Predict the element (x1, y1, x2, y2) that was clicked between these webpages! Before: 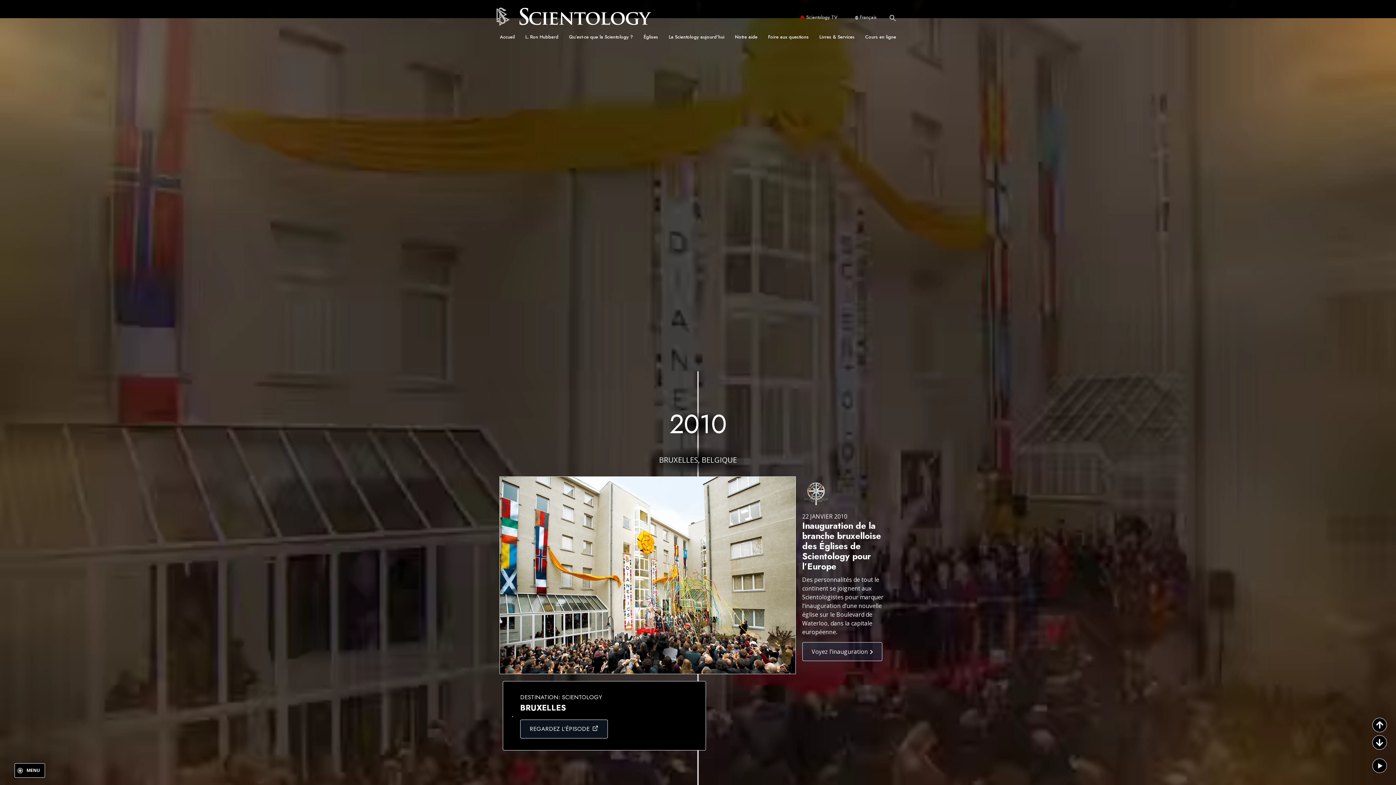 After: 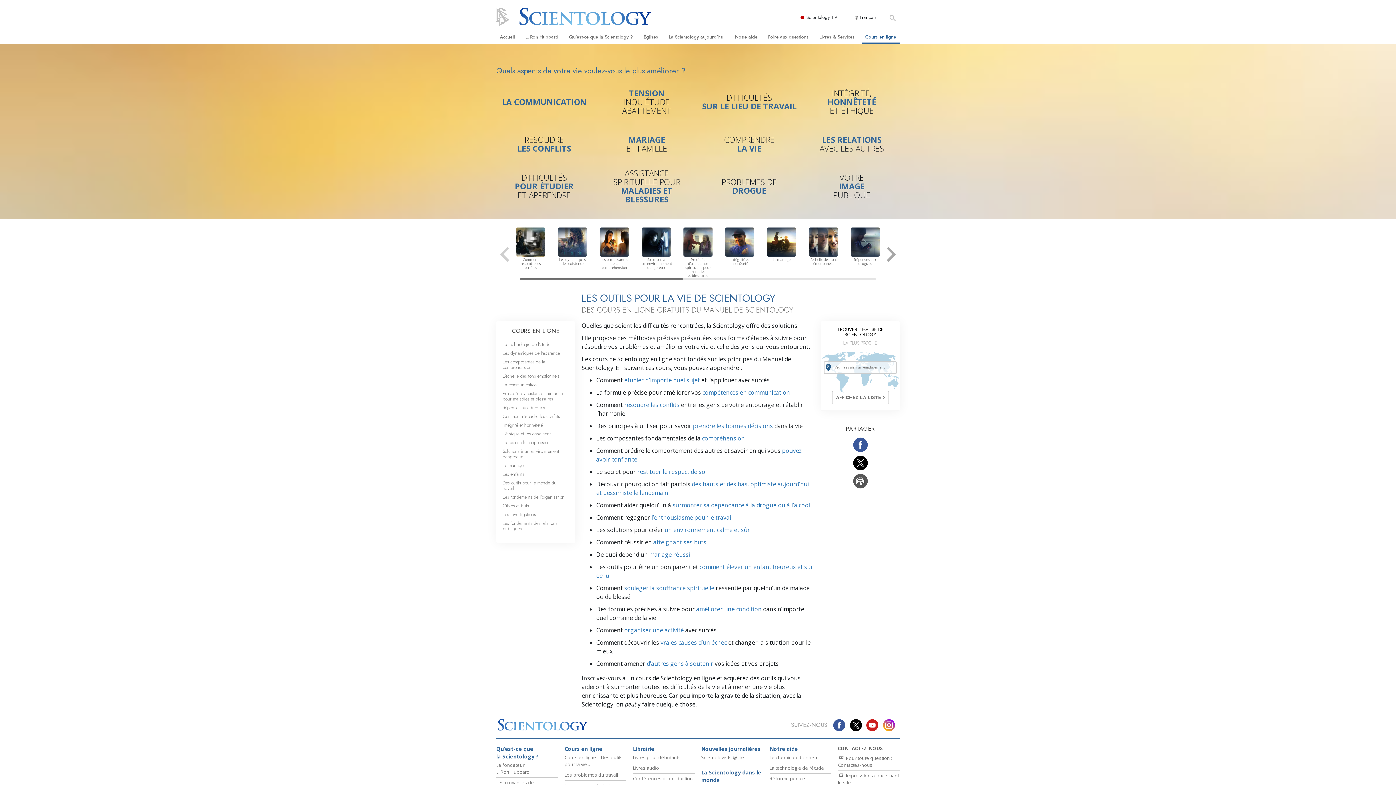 Action: label: Cours en ligne bbox: (861, 30, 900, 43)